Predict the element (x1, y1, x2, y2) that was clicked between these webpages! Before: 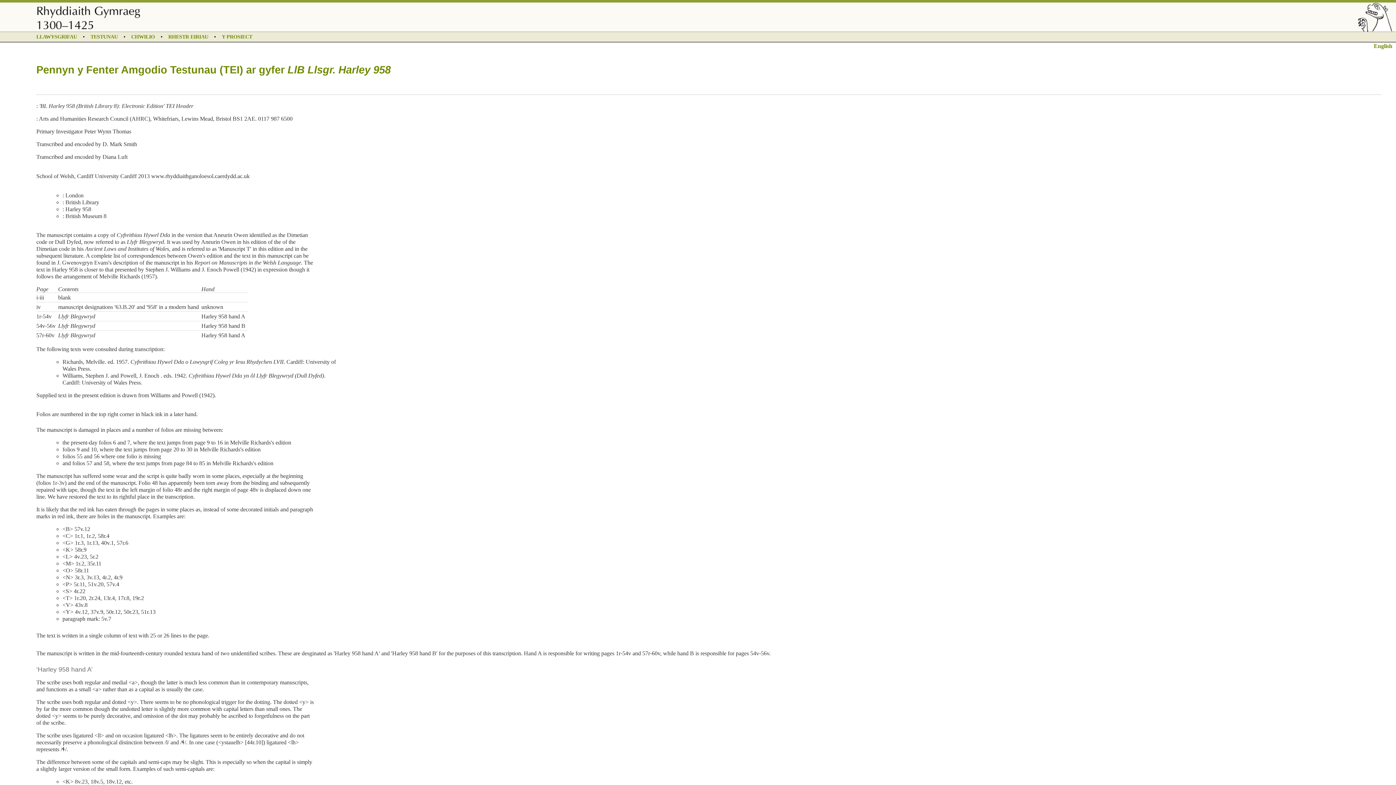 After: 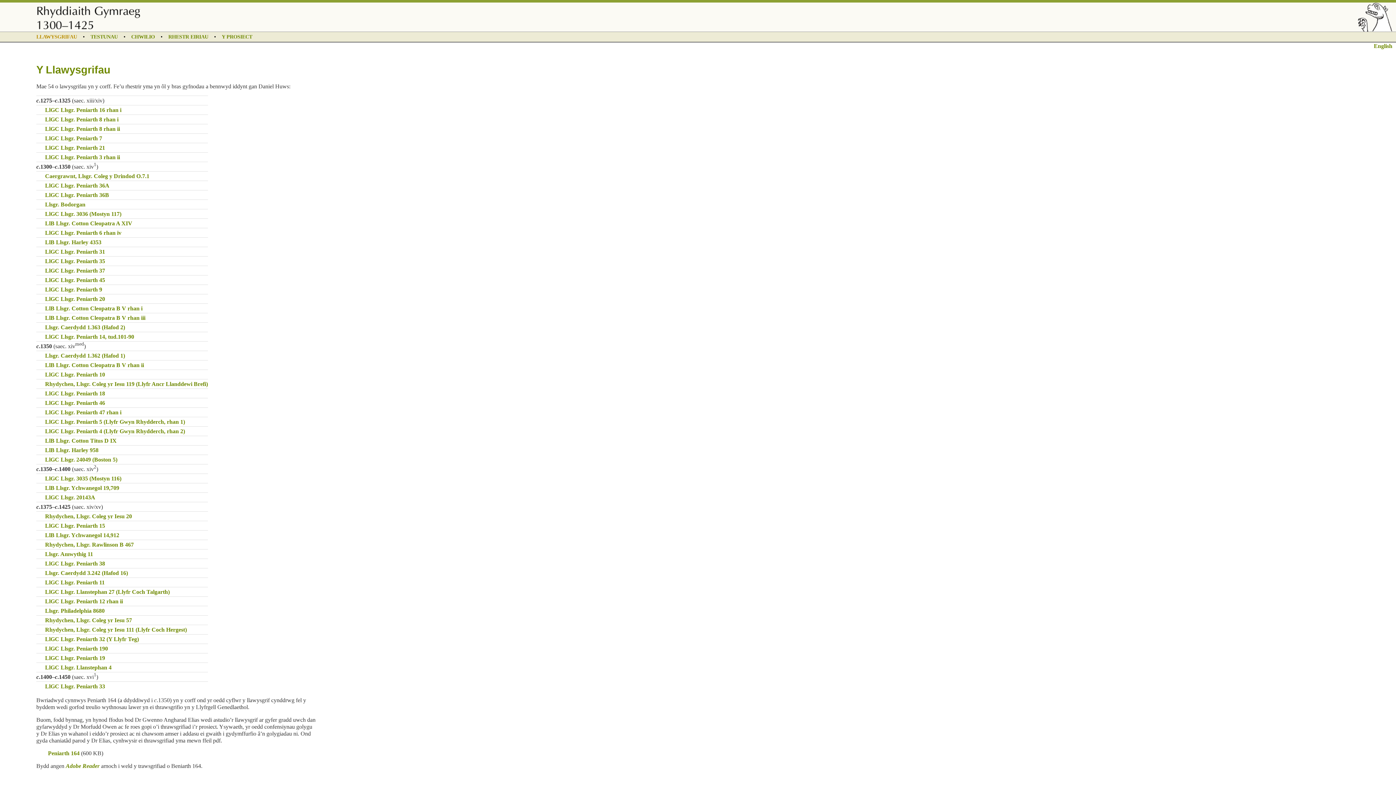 Action: label: LLAWYSGRIFAU bbox: (36, 33, 77, 39)